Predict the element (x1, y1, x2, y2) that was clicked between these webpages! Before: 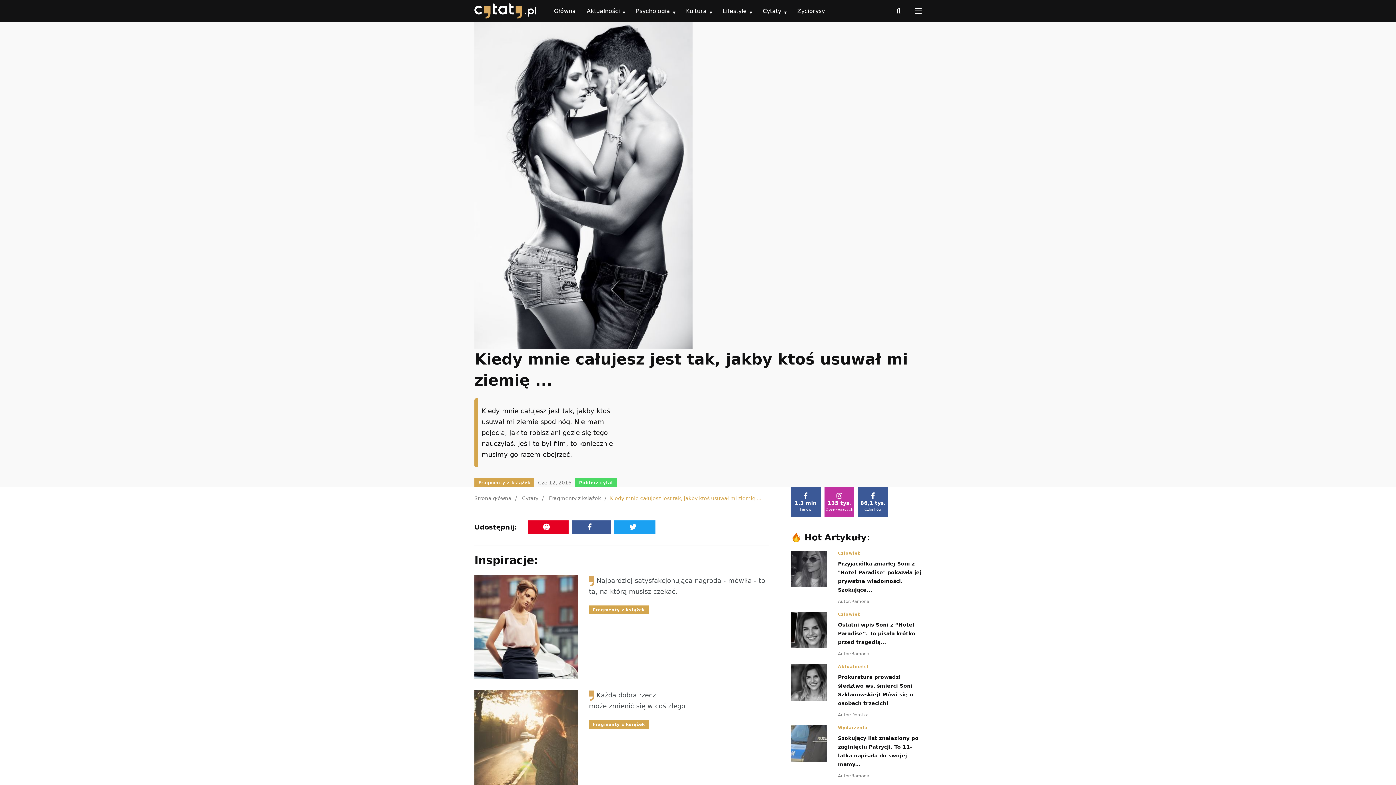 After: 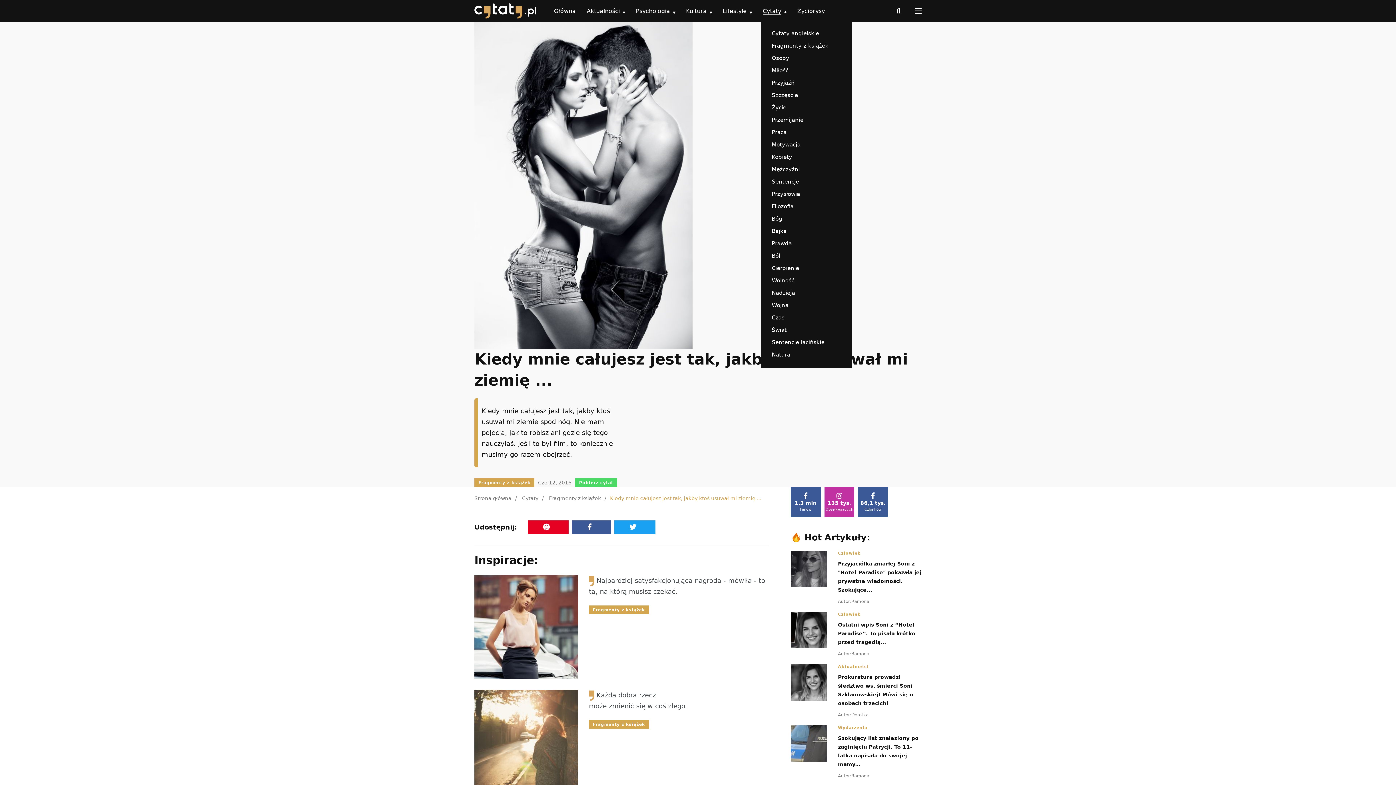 Action: bbox: (762, 7, 781, 14) label: Cytaty